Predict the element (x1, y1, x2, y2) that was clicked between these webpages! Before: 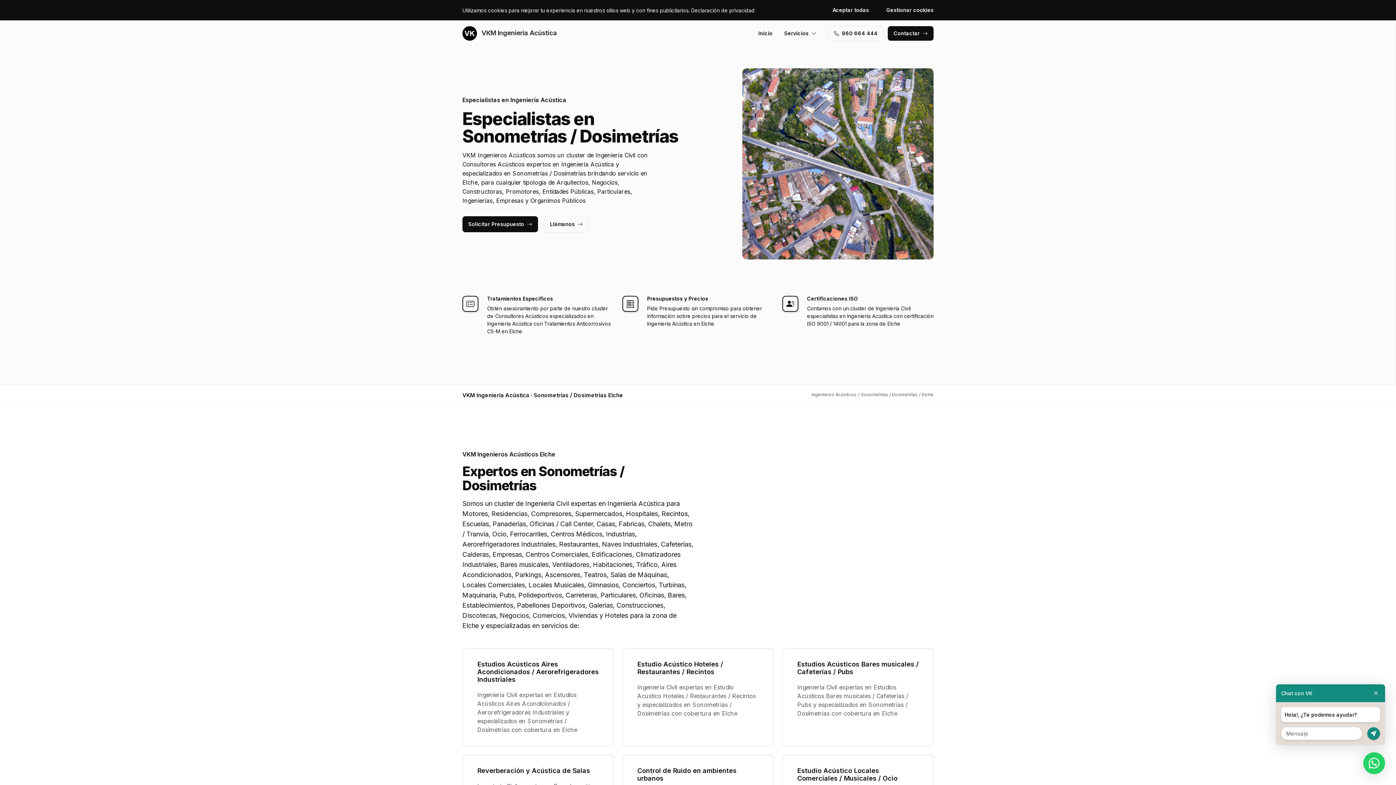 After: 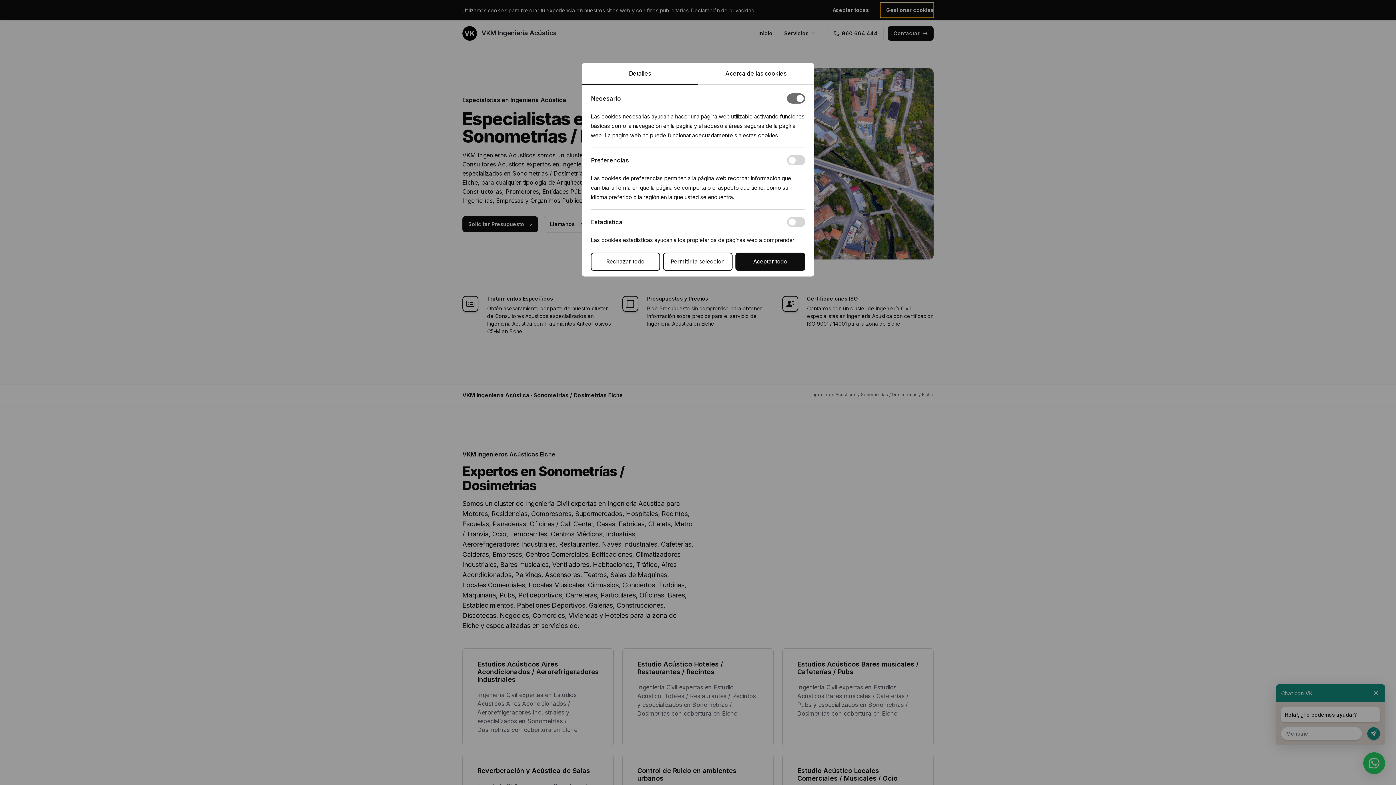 Action: label: Gestionar cookies bbox: (880, 2, 933, 17)